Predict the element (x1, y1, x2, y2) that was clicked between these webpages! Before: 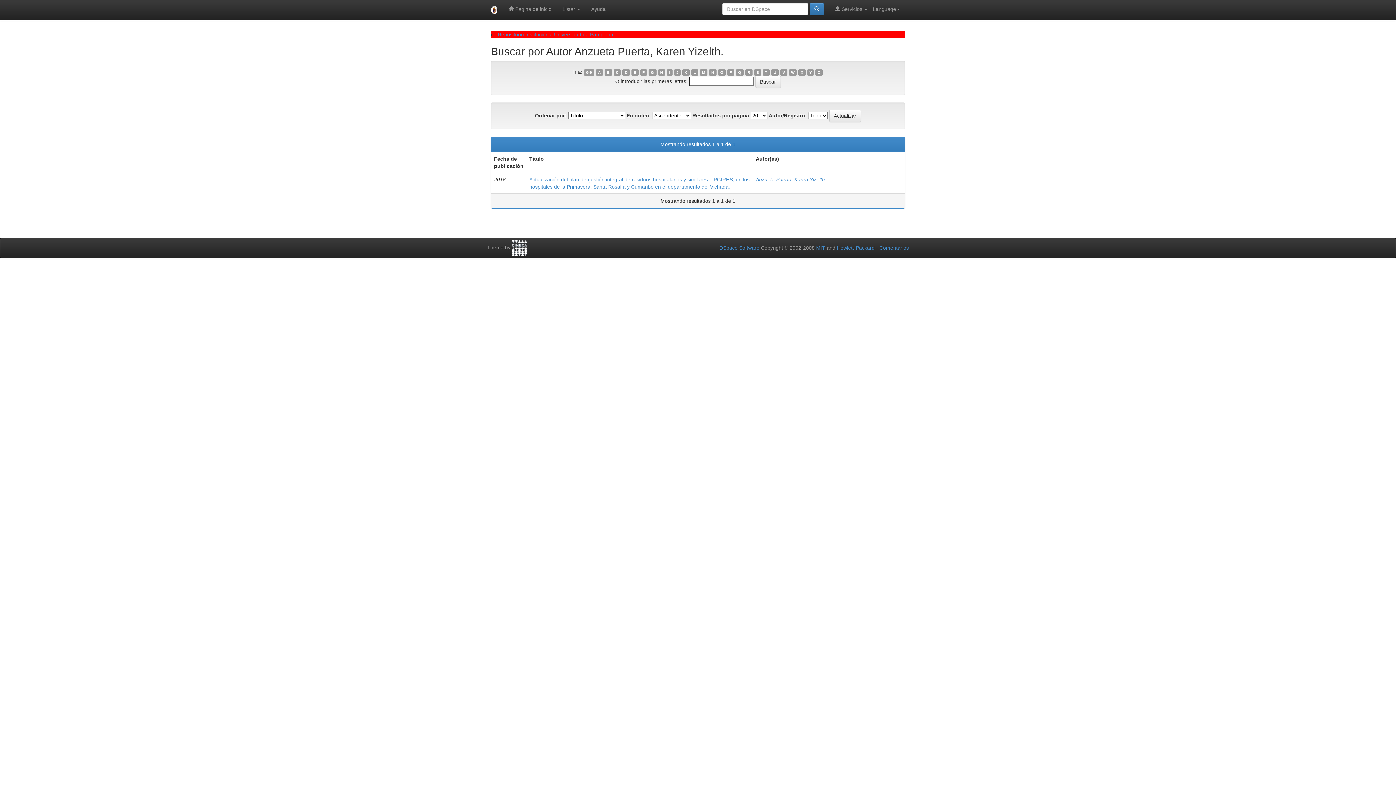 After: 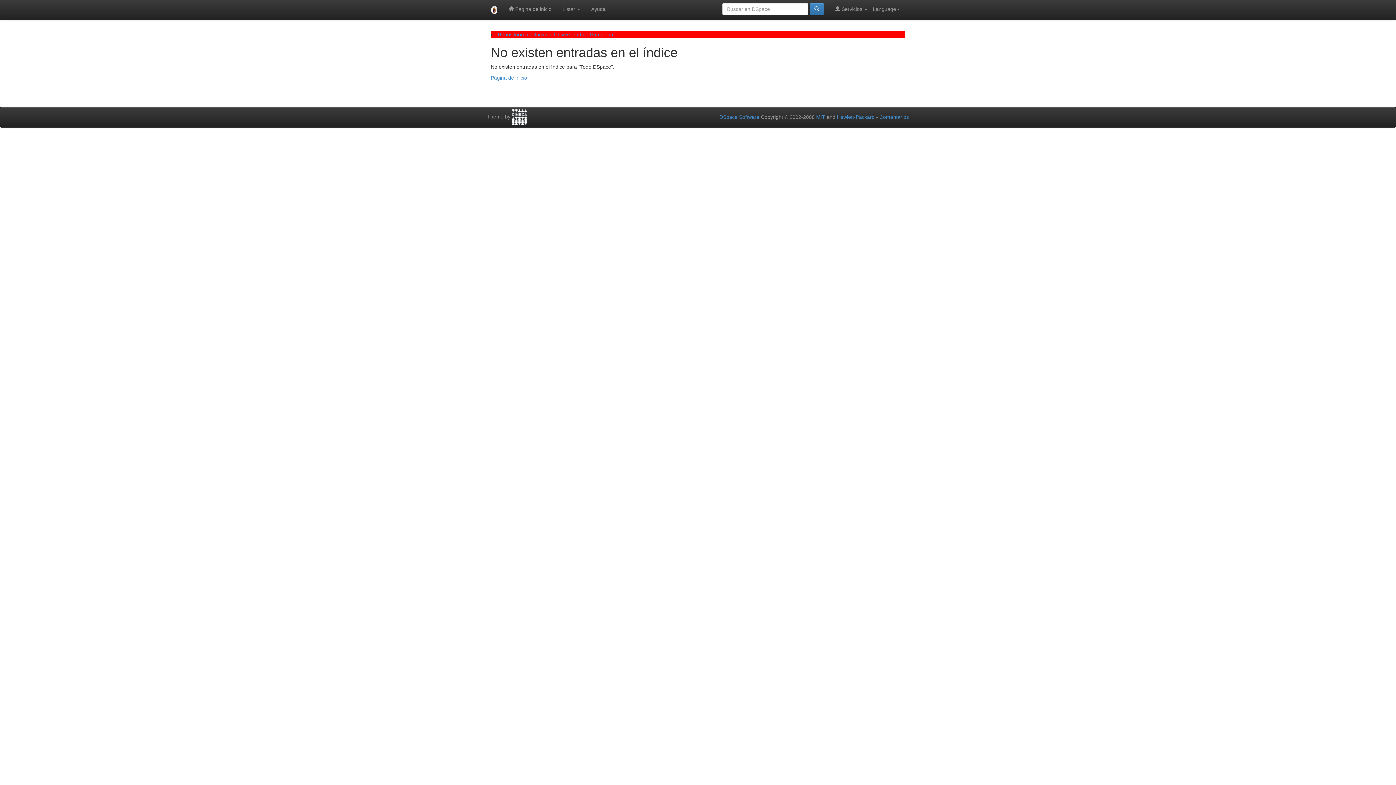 Action: label: D bbox: (622, 69, 630, 75)